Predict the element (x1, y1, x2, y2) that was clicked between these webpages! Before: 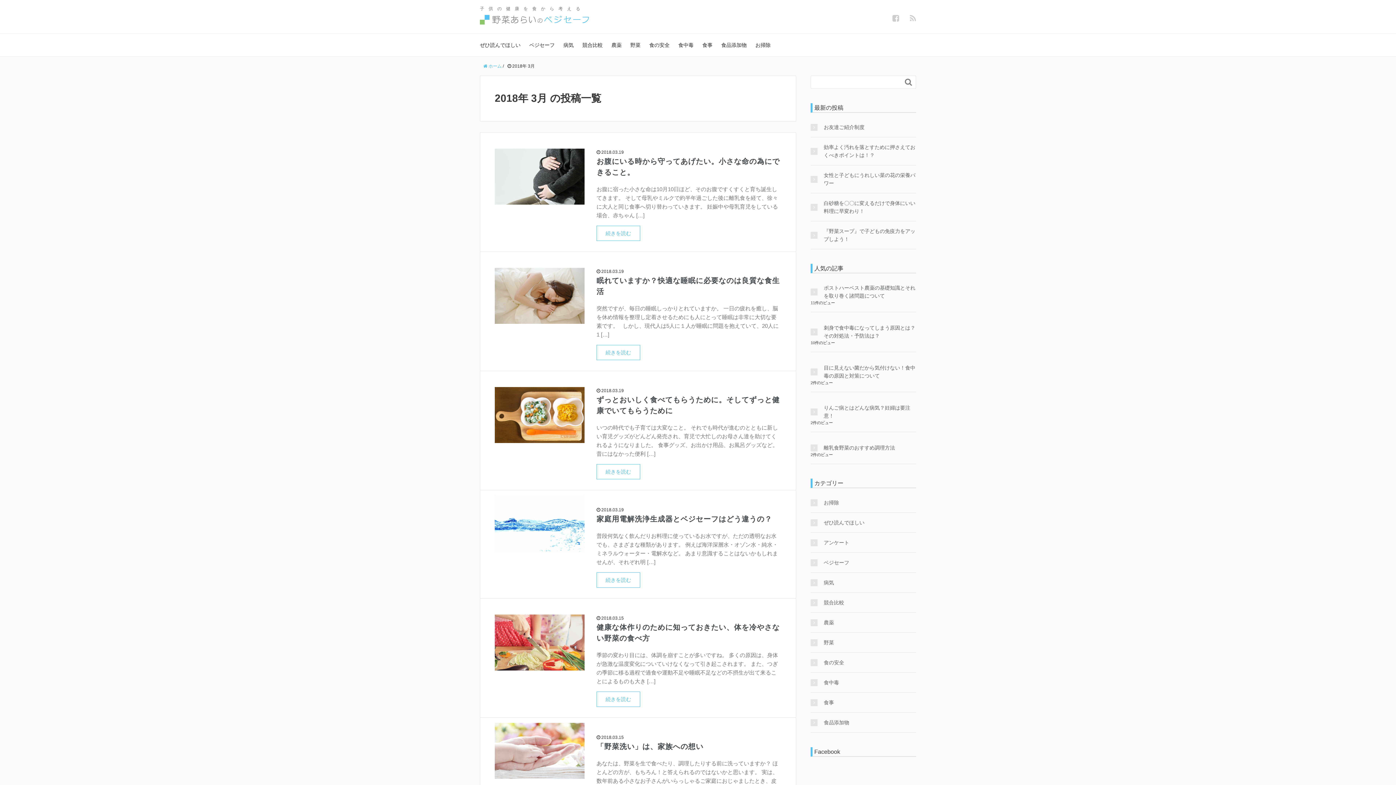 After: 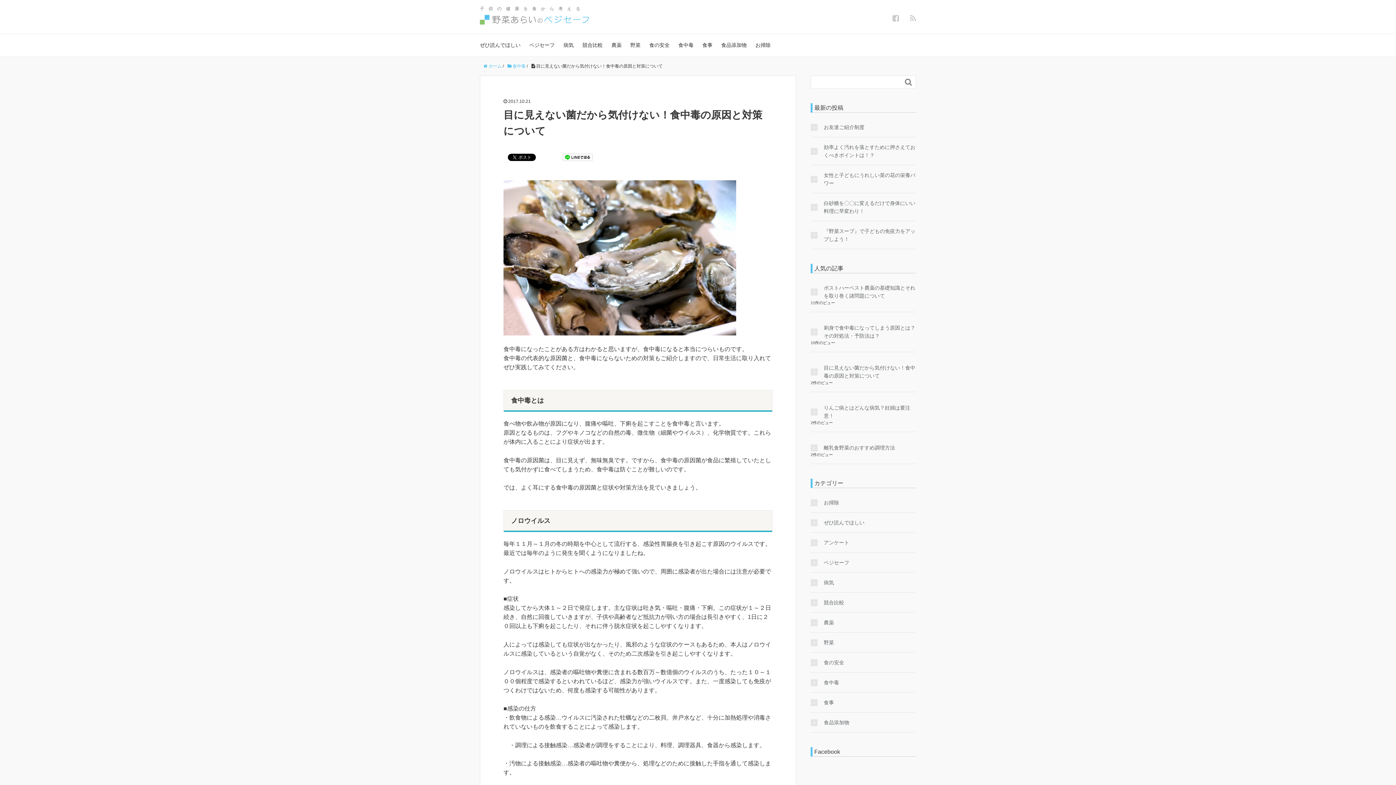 Action: bbox: (810, 364, 916, 380) label: 目に見えない菌だから気付けない！食中毒の原因と対策について